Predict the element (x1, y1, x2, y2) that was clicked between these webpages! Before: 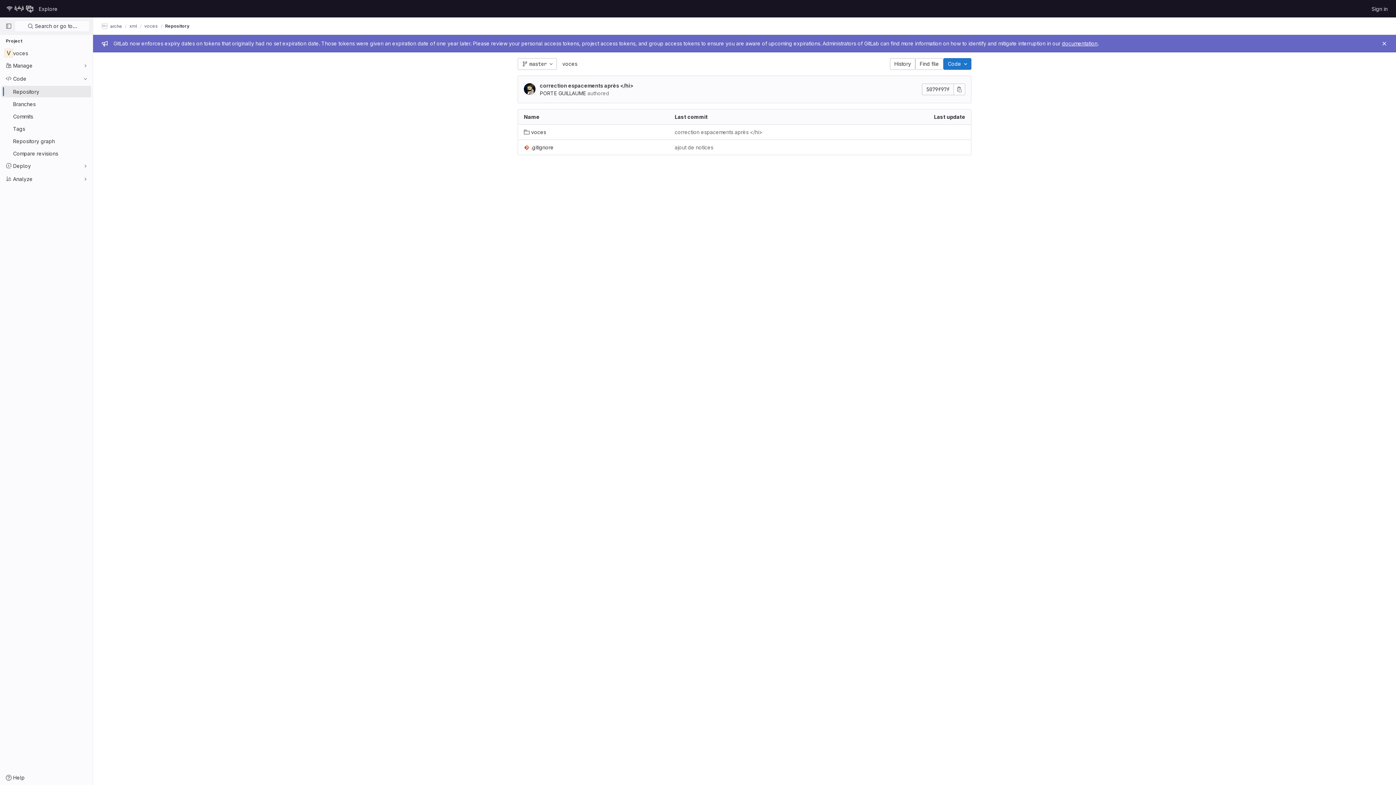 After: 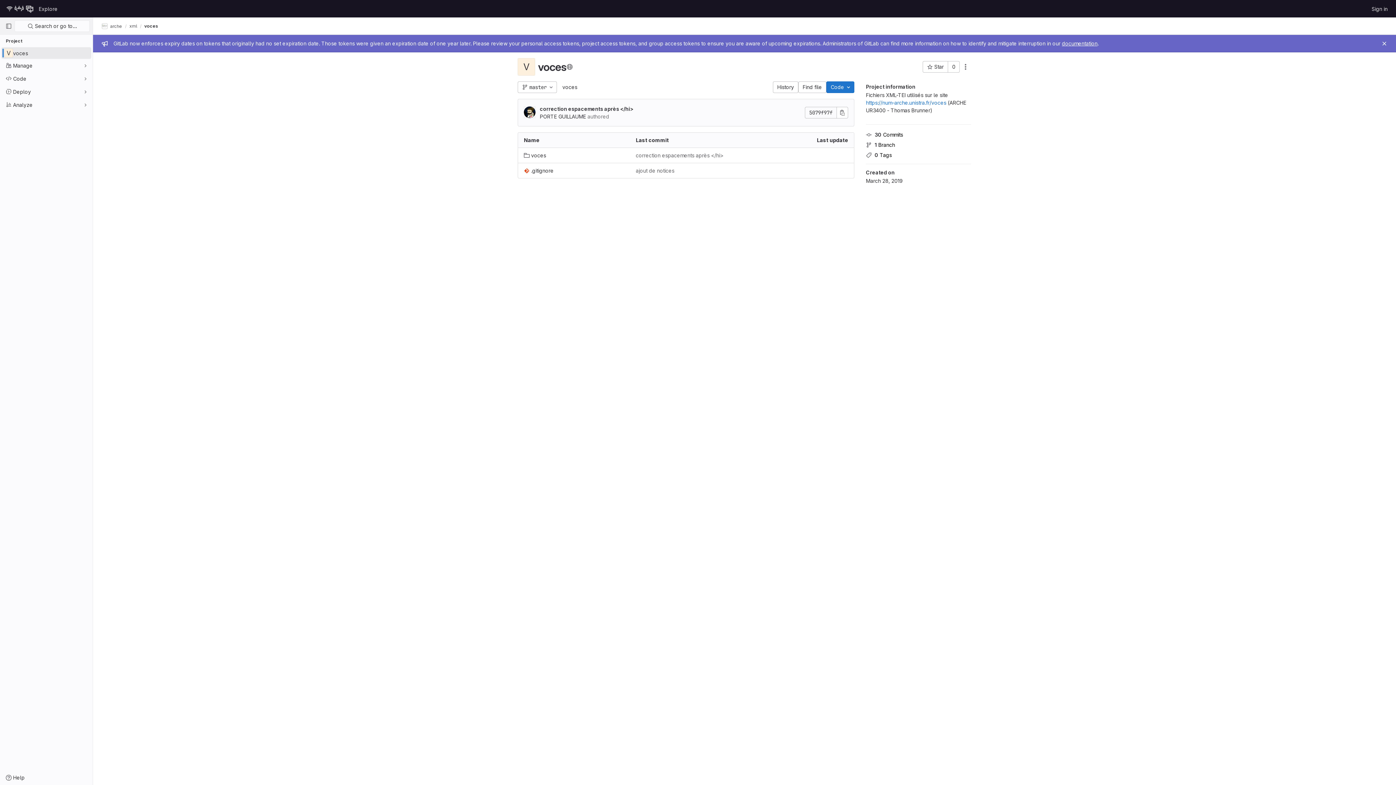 Action: label: voces bbox: (144, 23, 157, 29)